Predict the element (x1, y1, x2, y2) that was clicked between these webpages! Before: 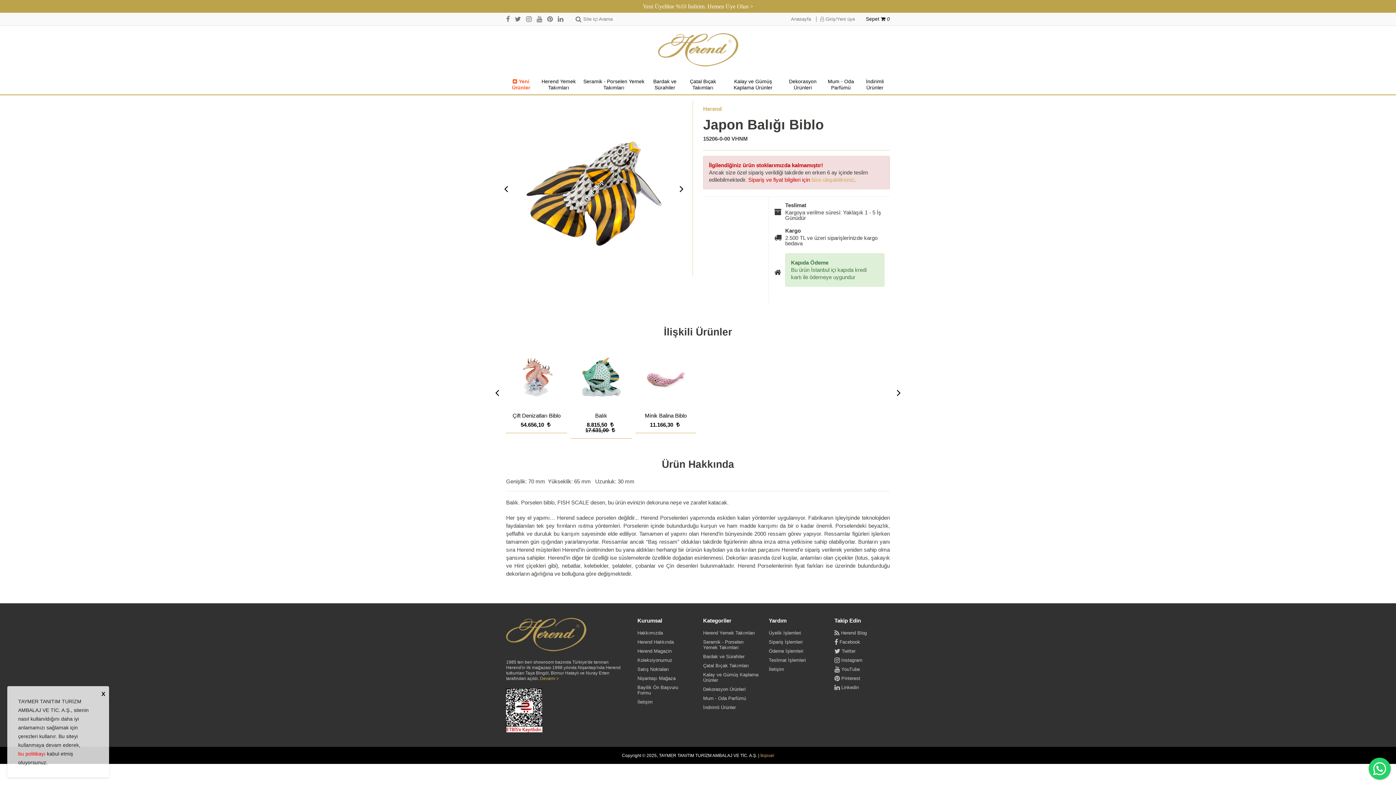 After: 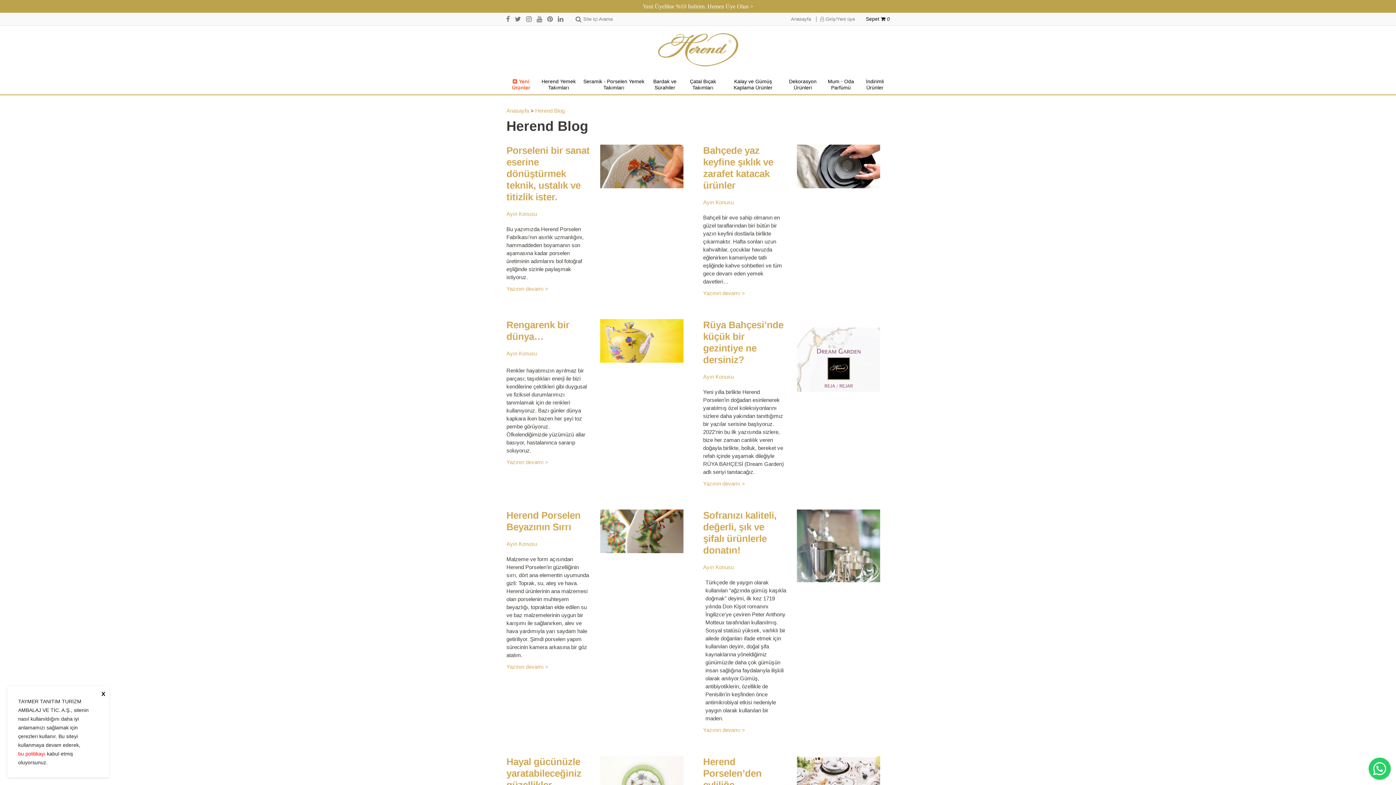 Action: label:  Herend Blog bbox: (834, 626, 890, 635)